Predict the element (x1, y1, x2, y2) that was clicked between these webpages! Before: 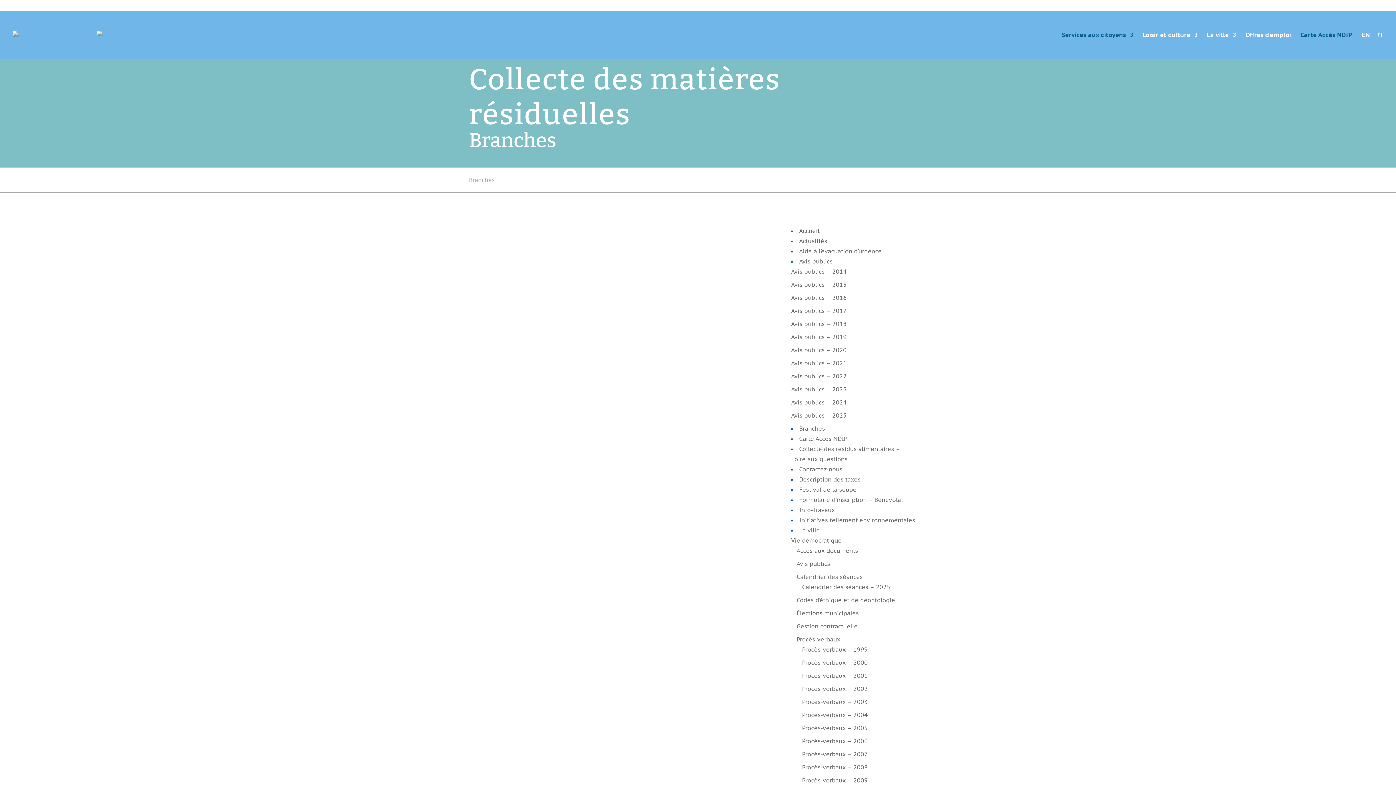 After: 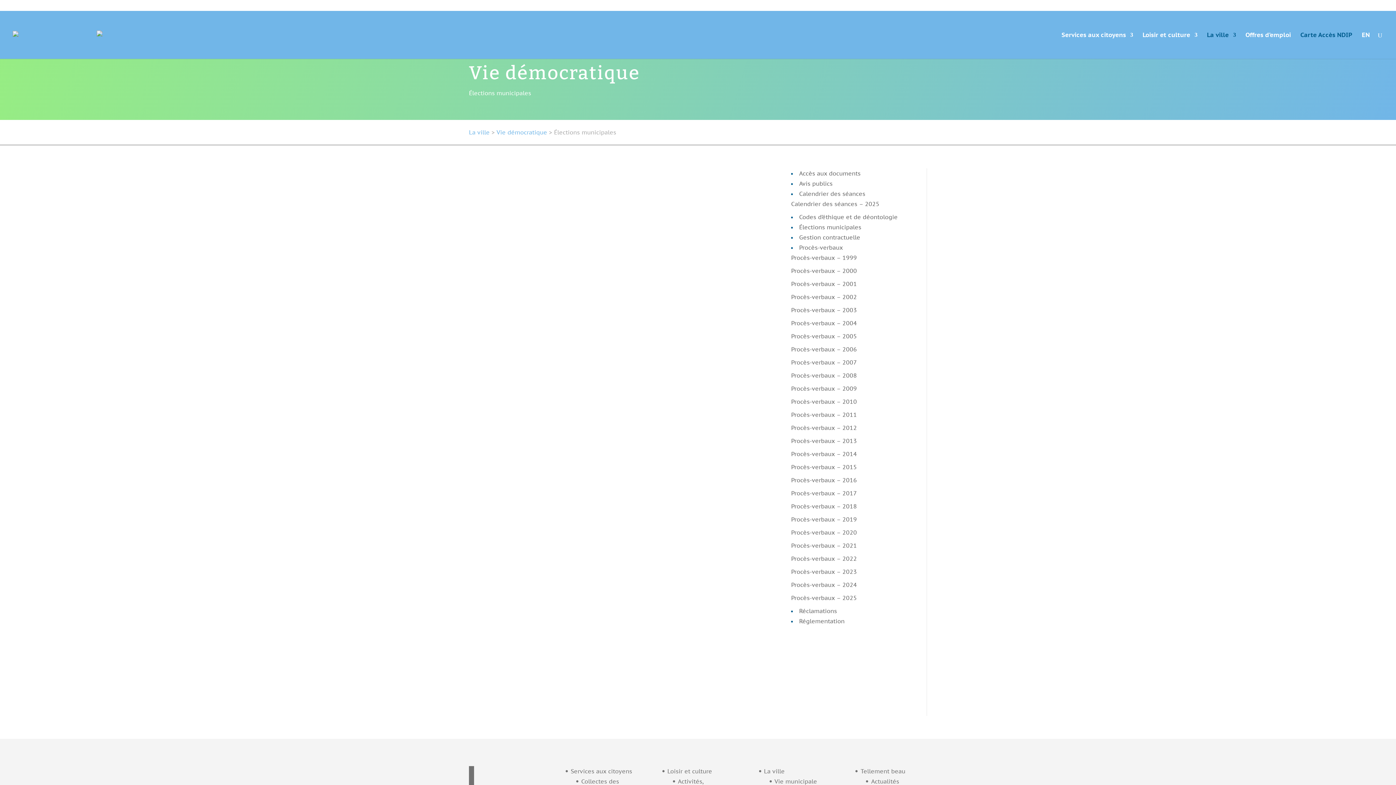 Action: label: Élections municipales bbox: (796, 609, 858, 617)